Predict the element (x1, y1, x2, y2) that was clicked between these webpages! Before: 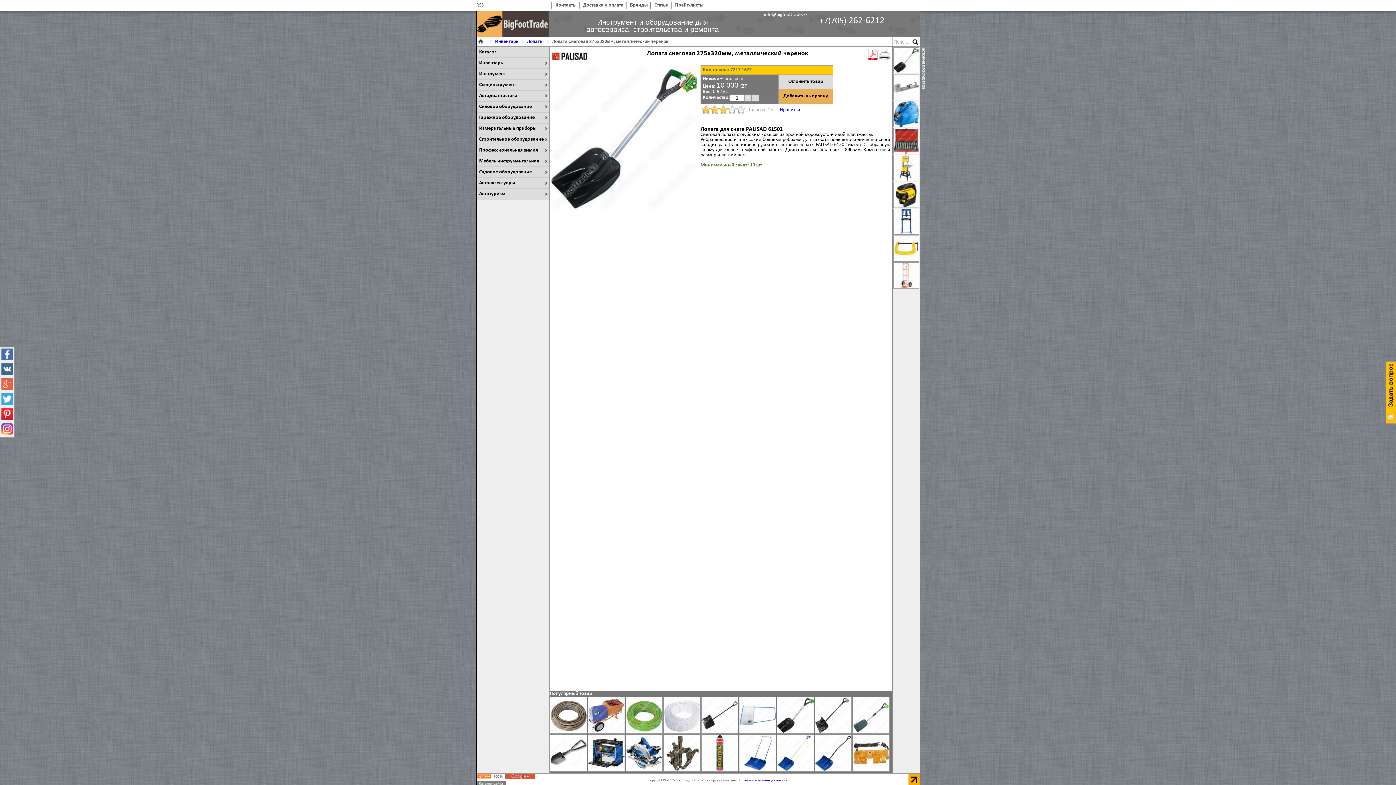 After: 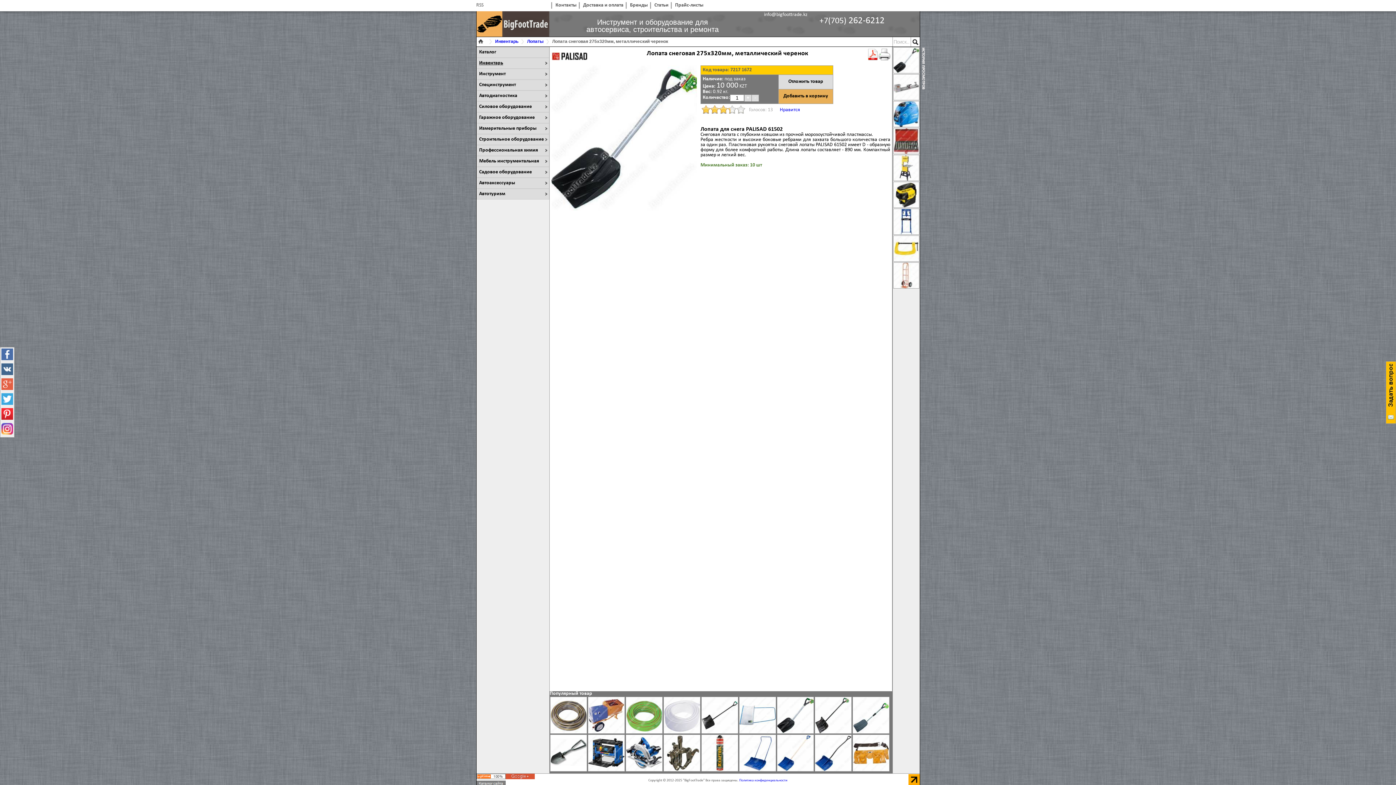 Action: bbox: (1, 401, 13, 406)